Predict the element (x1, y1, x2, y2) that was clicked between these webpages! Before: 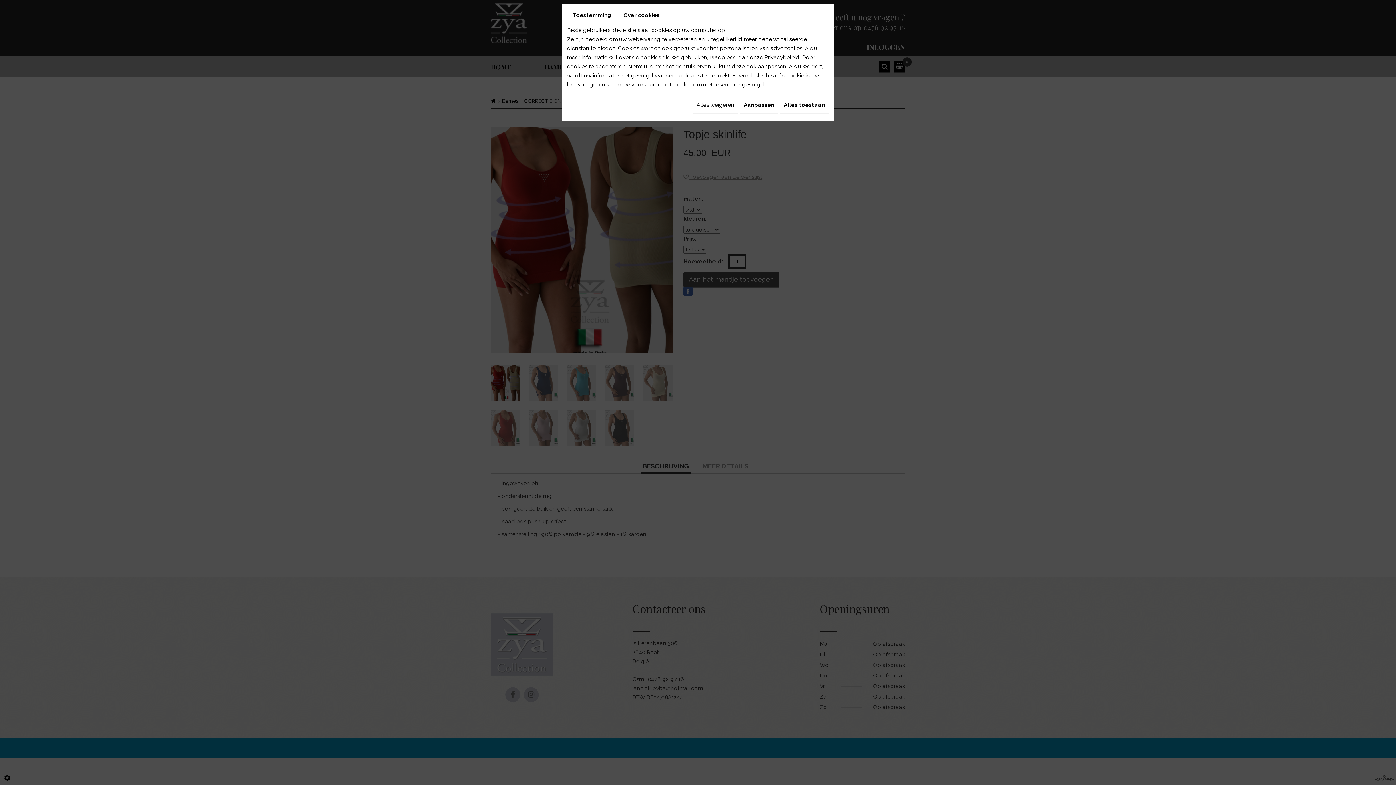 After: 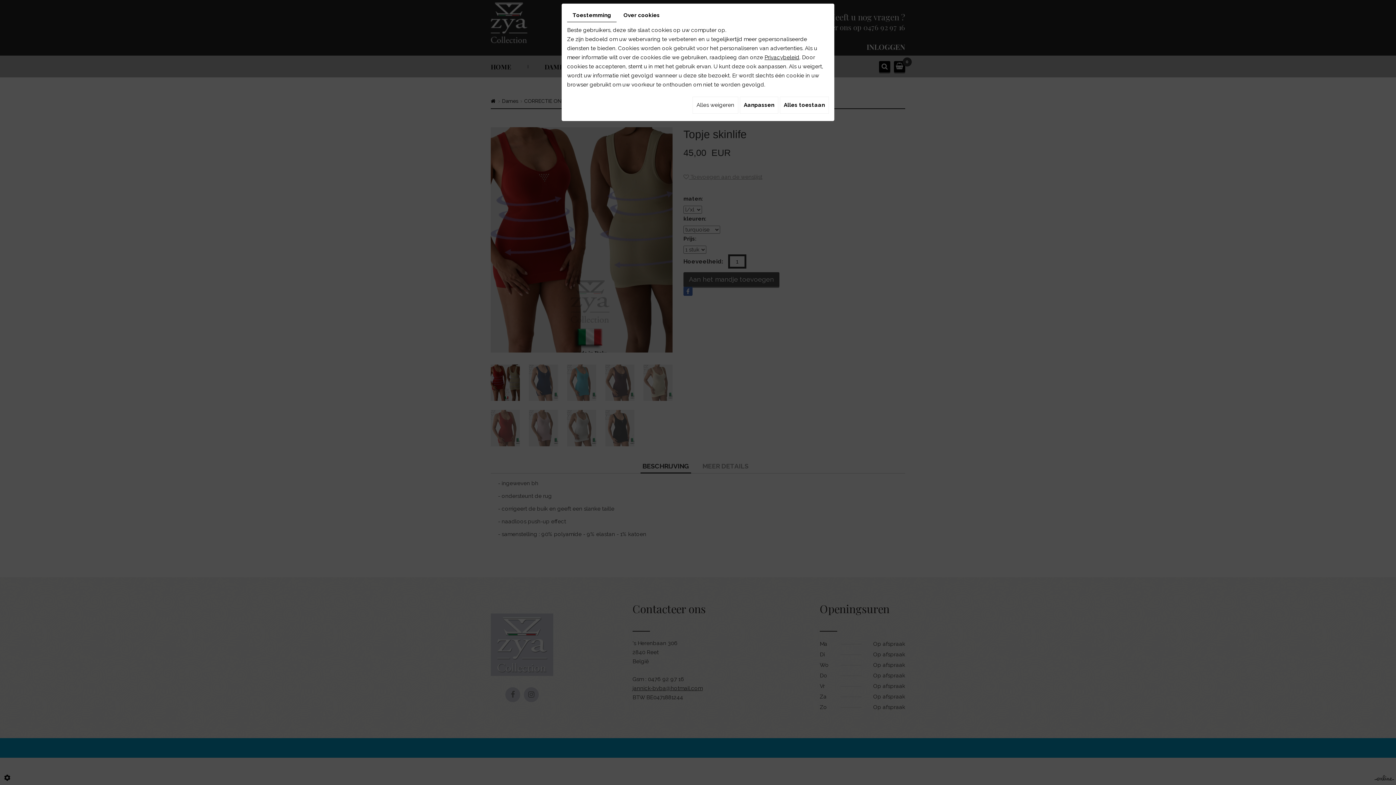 Action: bbox: (567, 9, 616, 22) label: Toestemming